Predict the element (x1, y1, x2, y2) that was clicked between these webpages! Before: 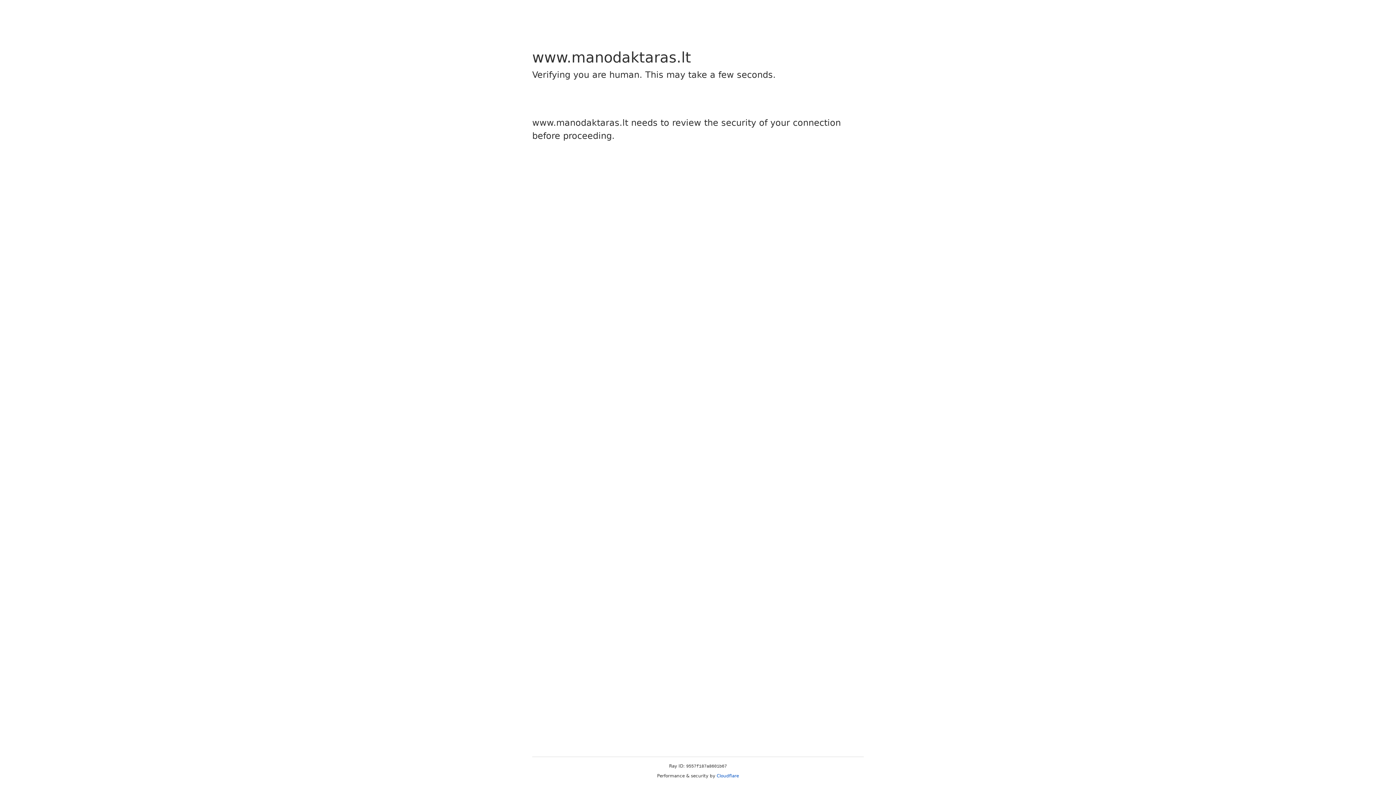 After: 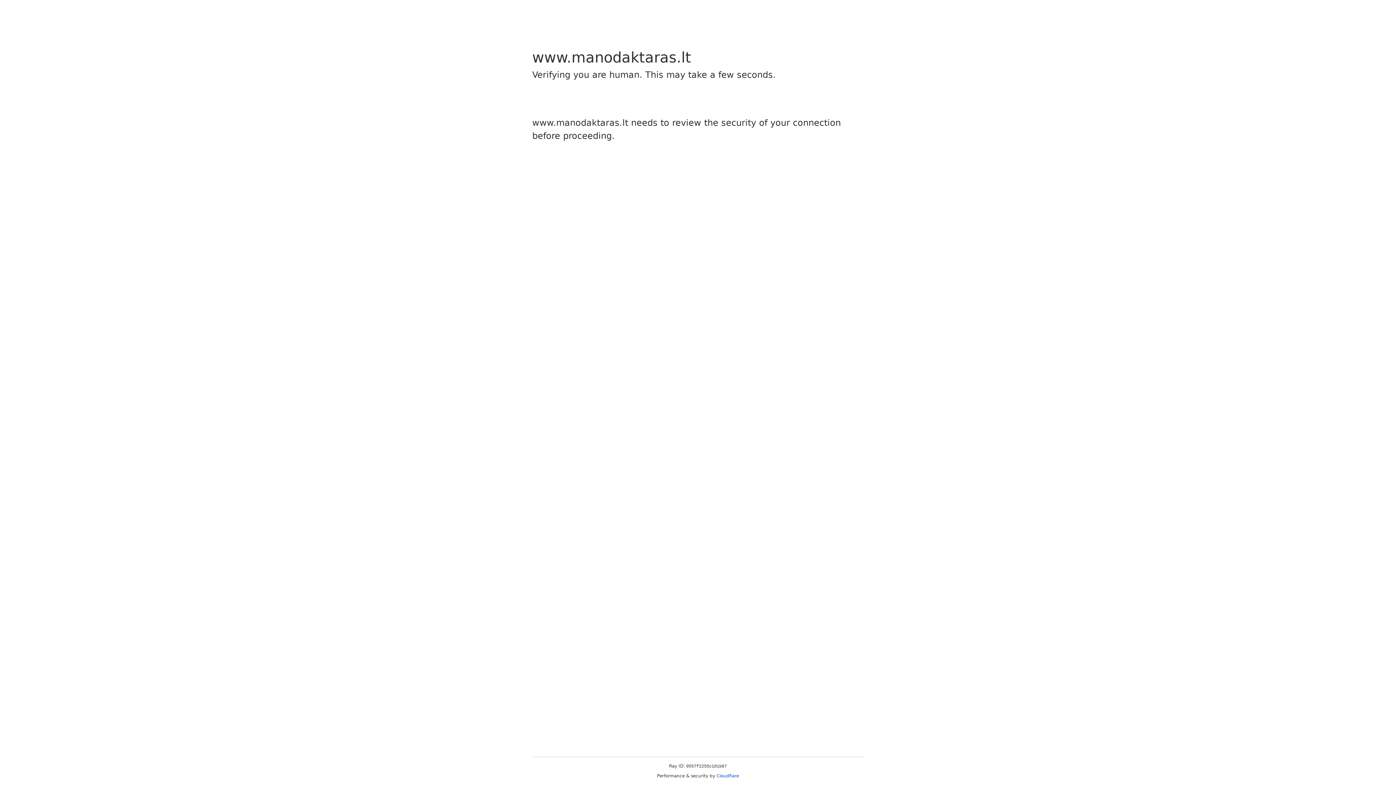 Action: label: Cloudflare bbox: (716, 773, 739, 778)